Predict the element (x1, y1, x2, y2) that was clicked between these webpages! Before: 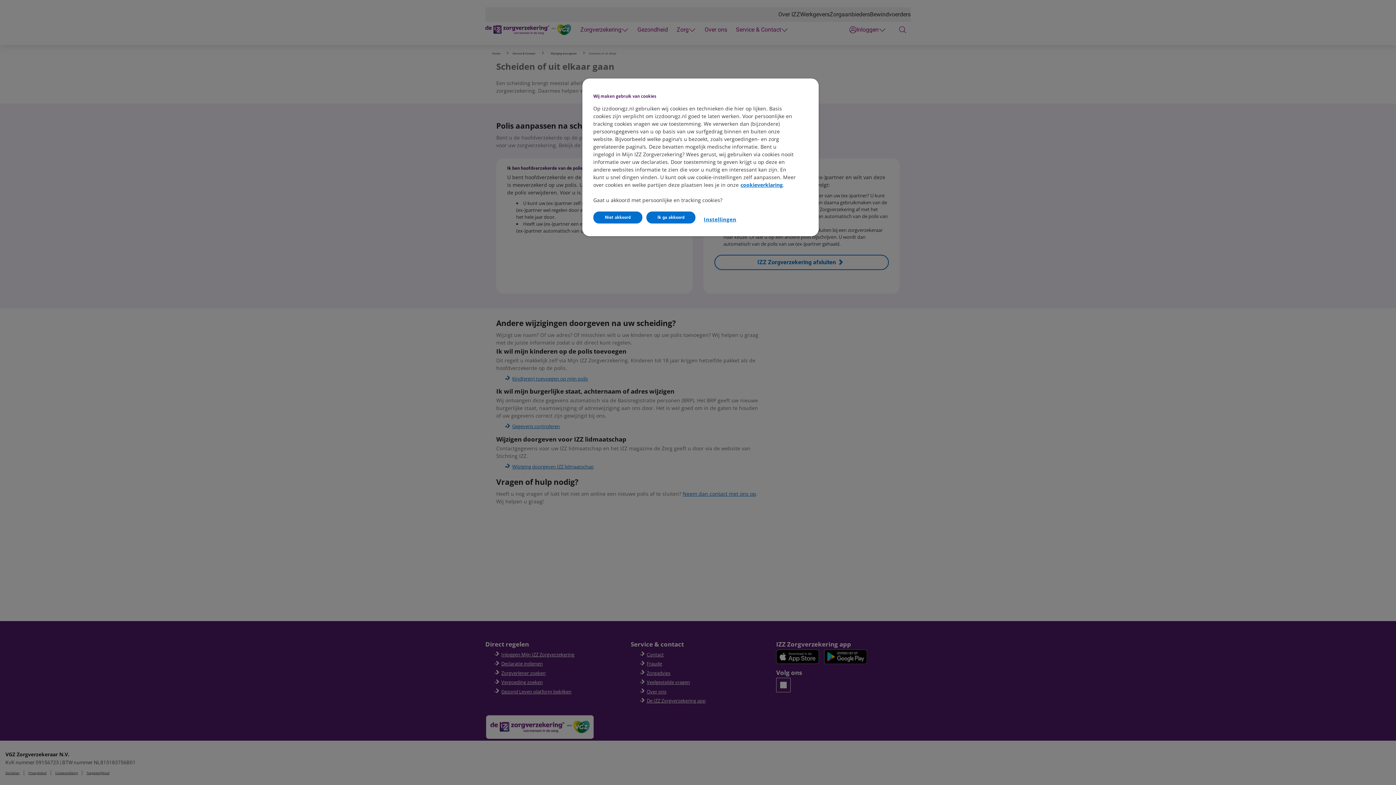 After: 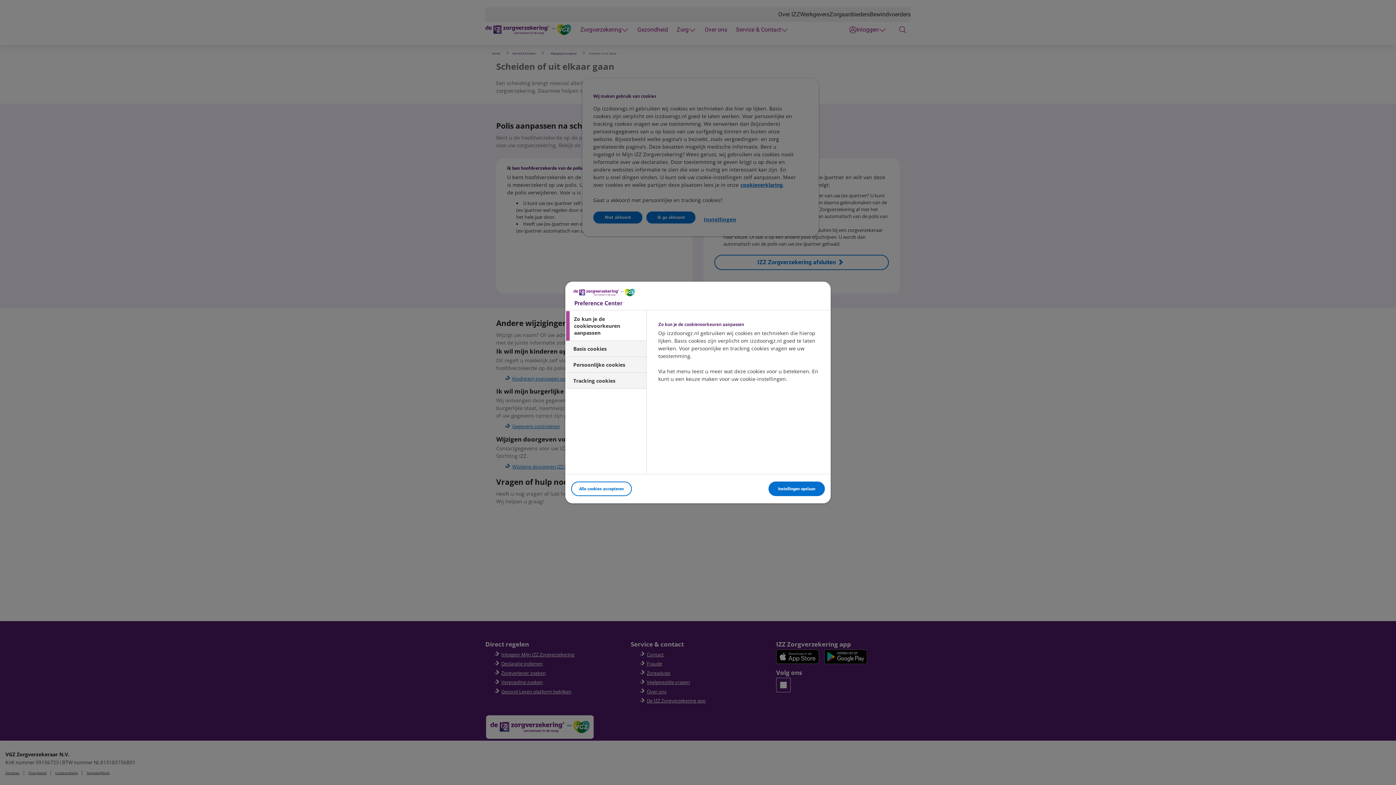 Action: bbox: (695, 211, 744, 227) label: Instellingen